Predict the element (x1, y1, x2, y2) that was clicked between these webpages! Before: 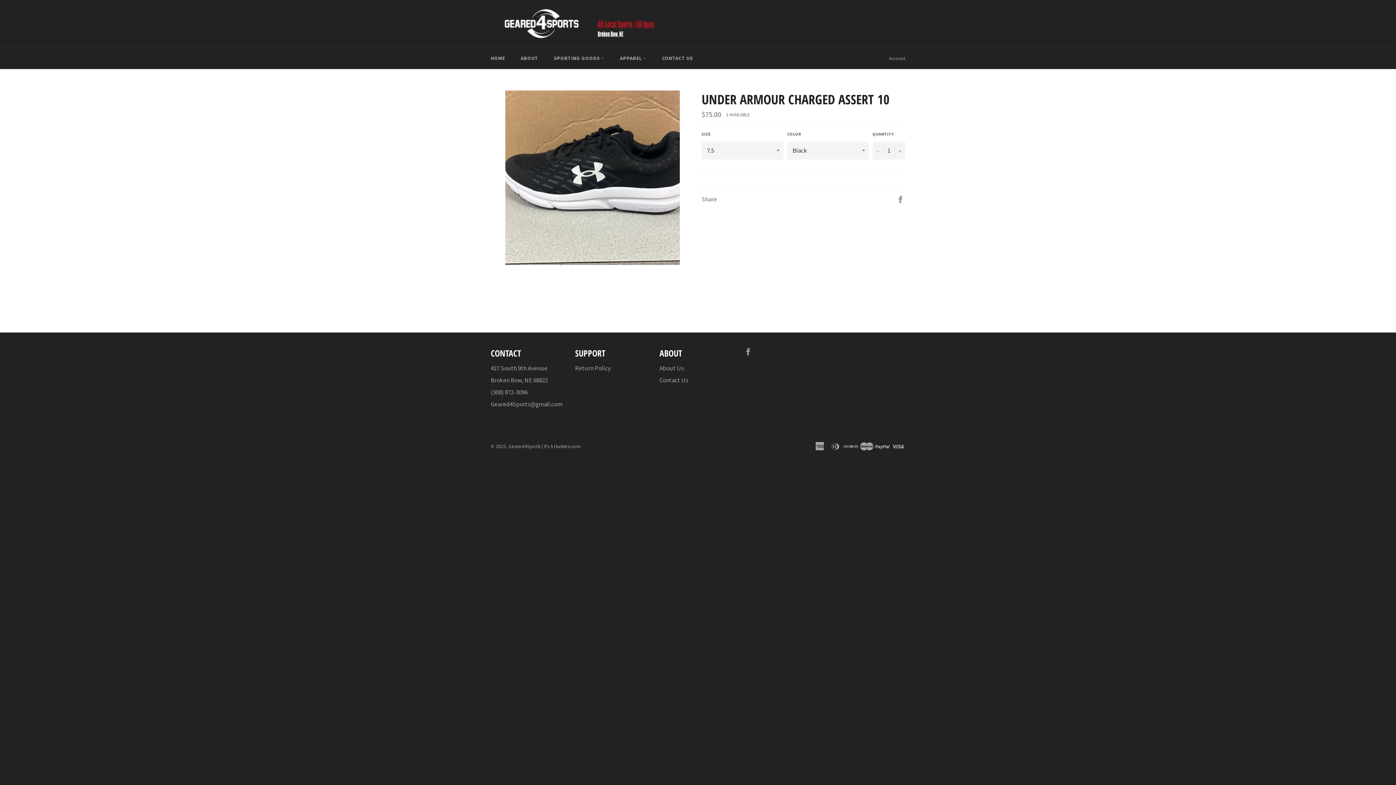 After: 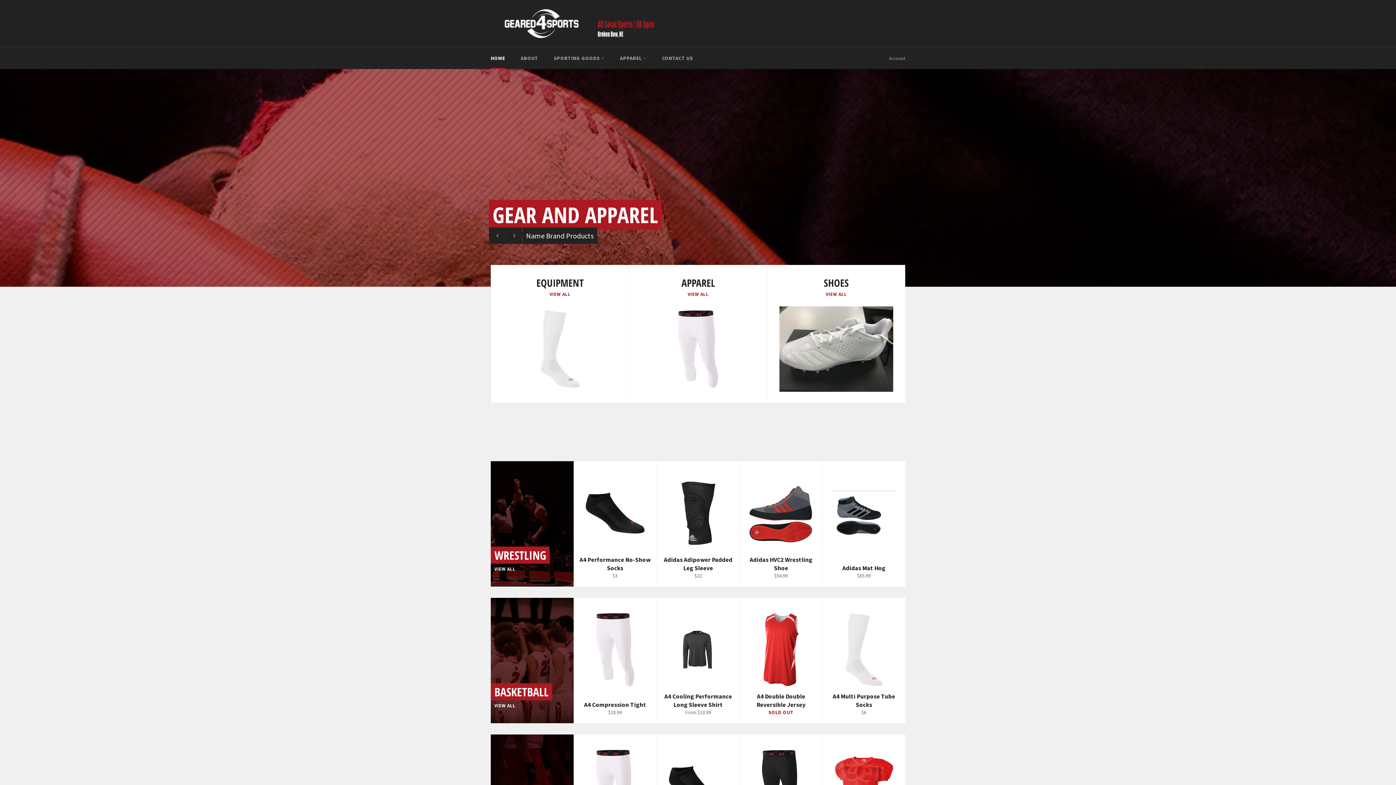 Action: label: HOME bbox: (483, 47, 512, 69)